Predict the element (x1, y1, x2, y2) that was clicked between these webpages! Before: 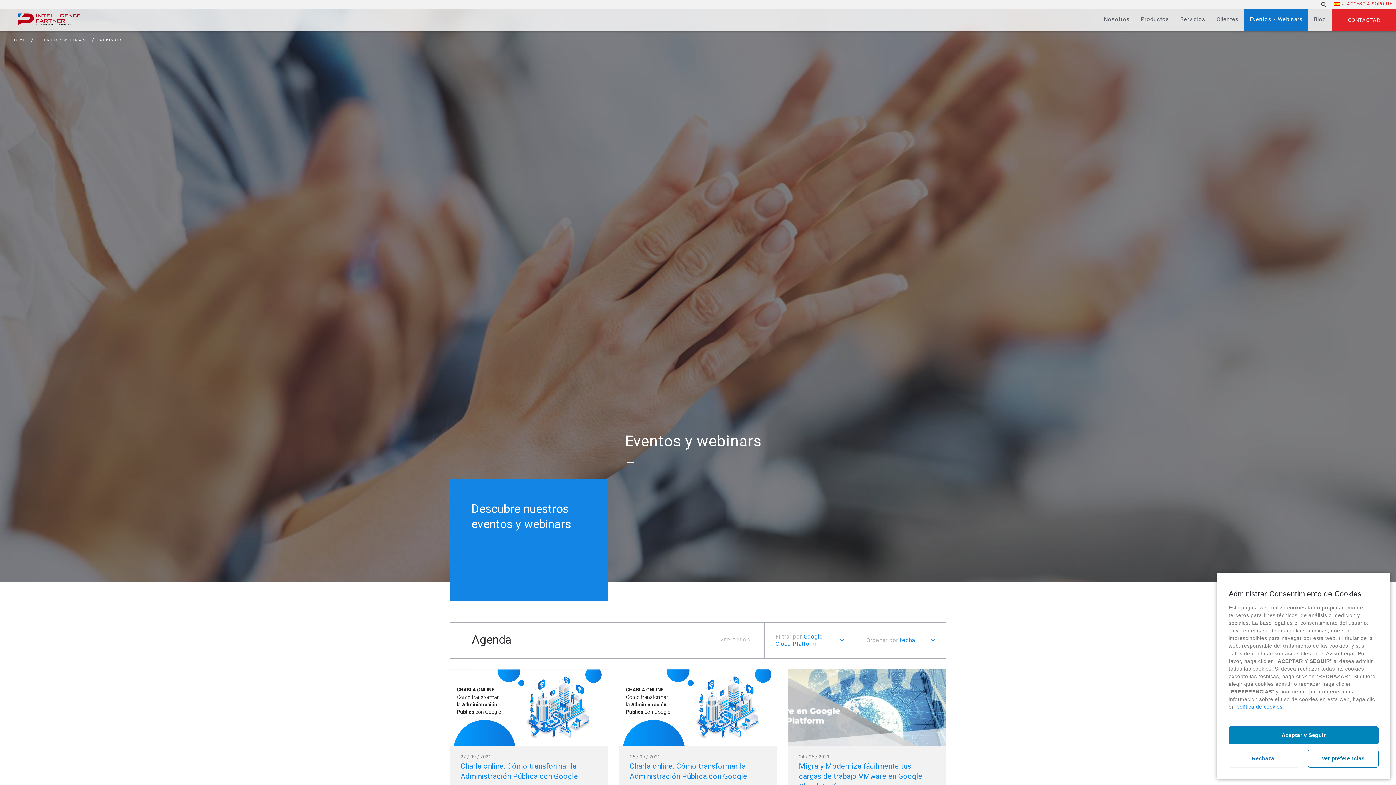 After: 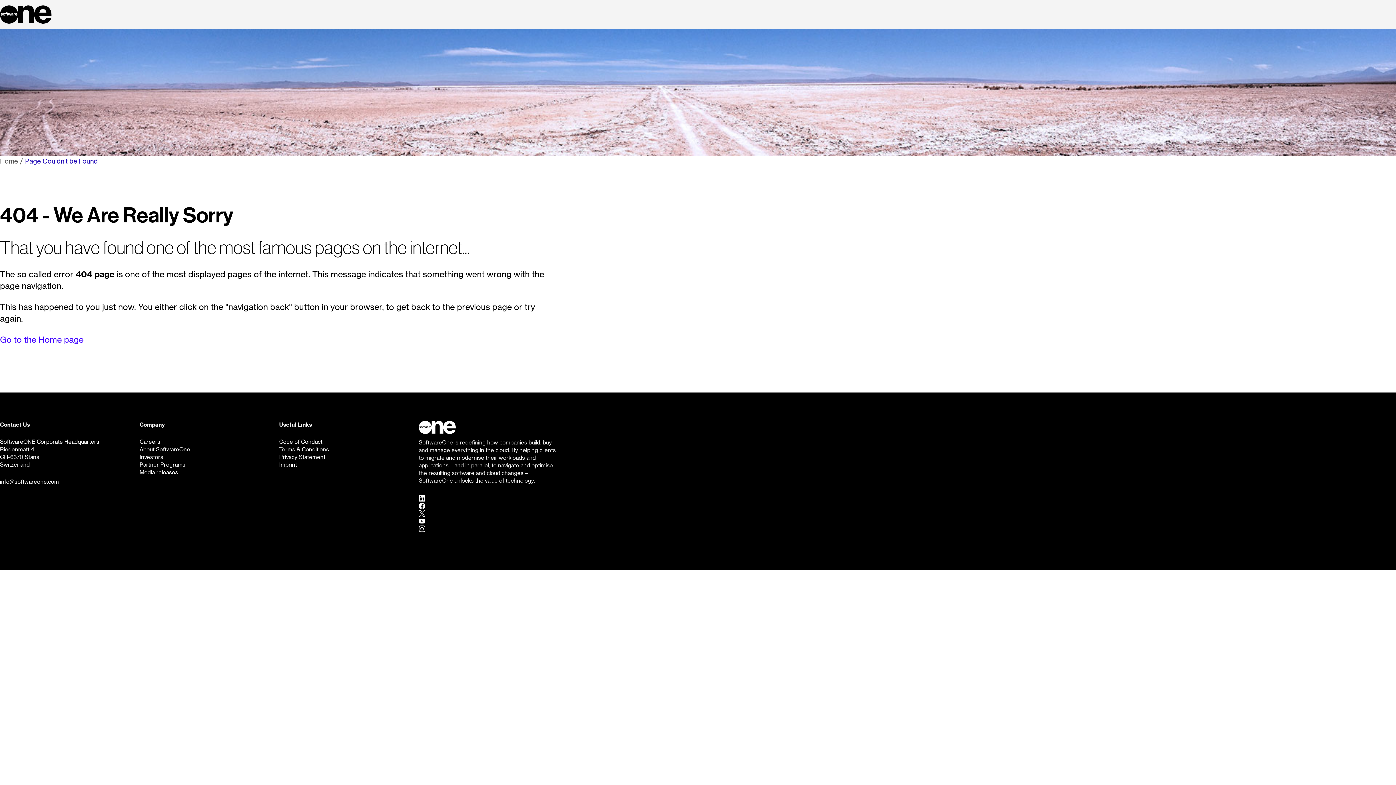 Action: label: Leer más bbox: (788, 669, 946, 851)